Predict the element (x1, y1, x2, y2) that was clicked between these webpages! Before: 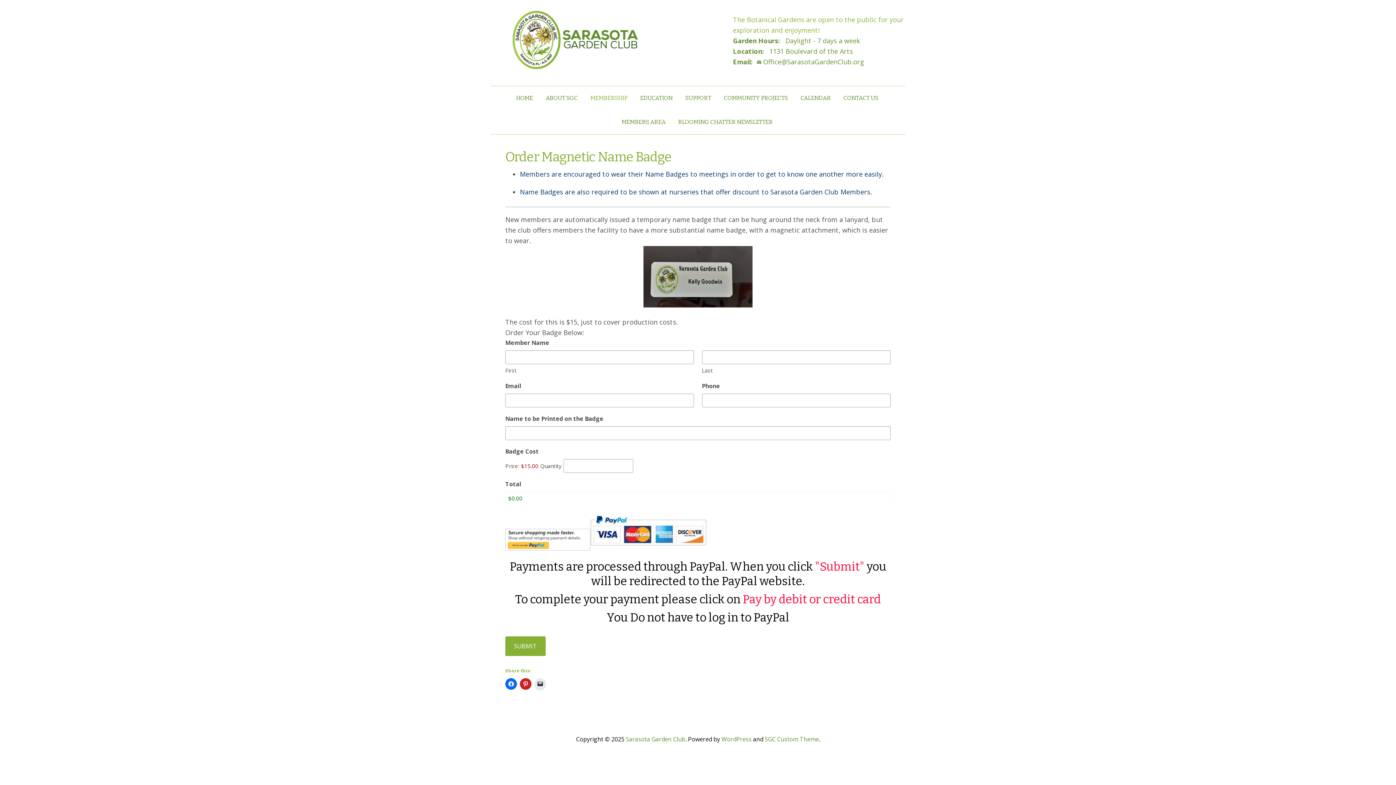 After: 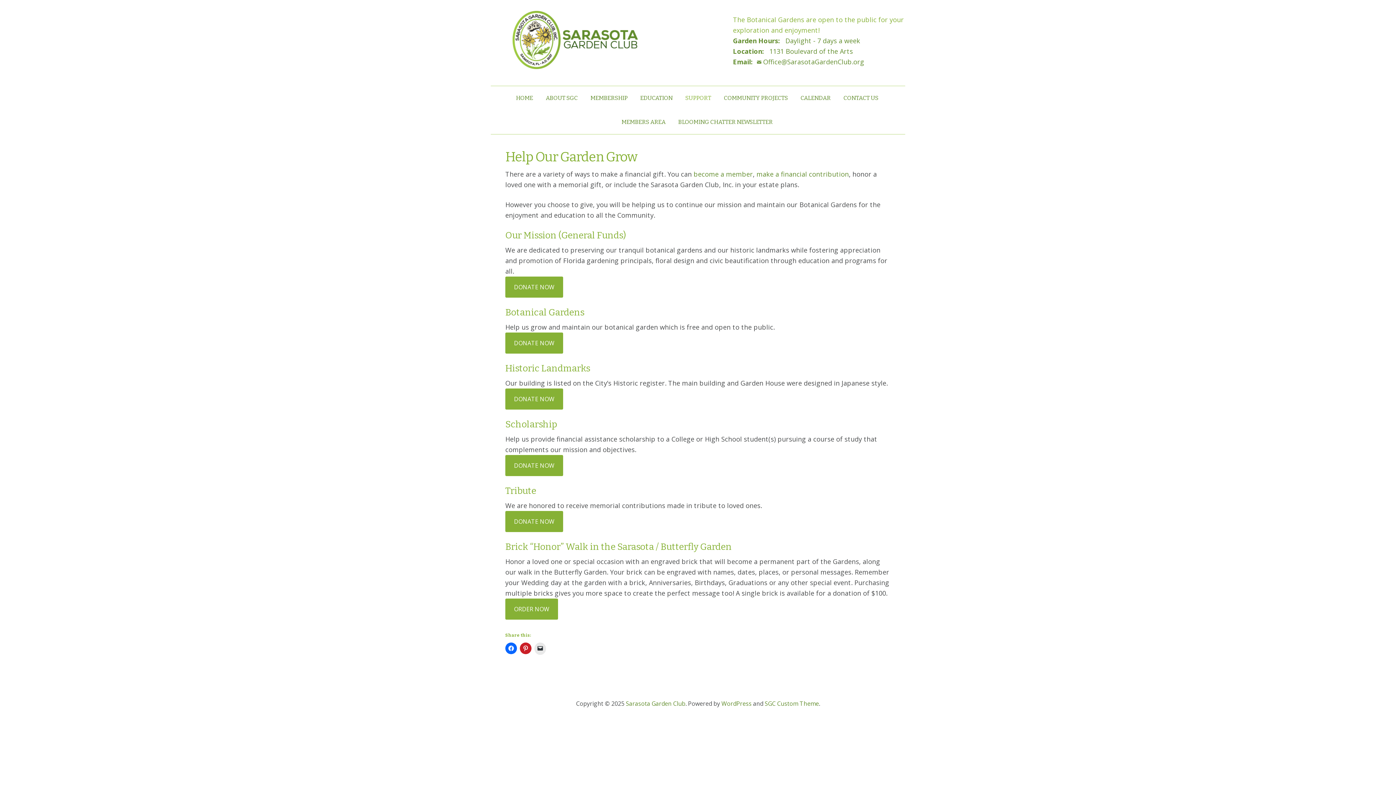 Action: label: SUPPORT bbox: (680, 86, 718, 110)